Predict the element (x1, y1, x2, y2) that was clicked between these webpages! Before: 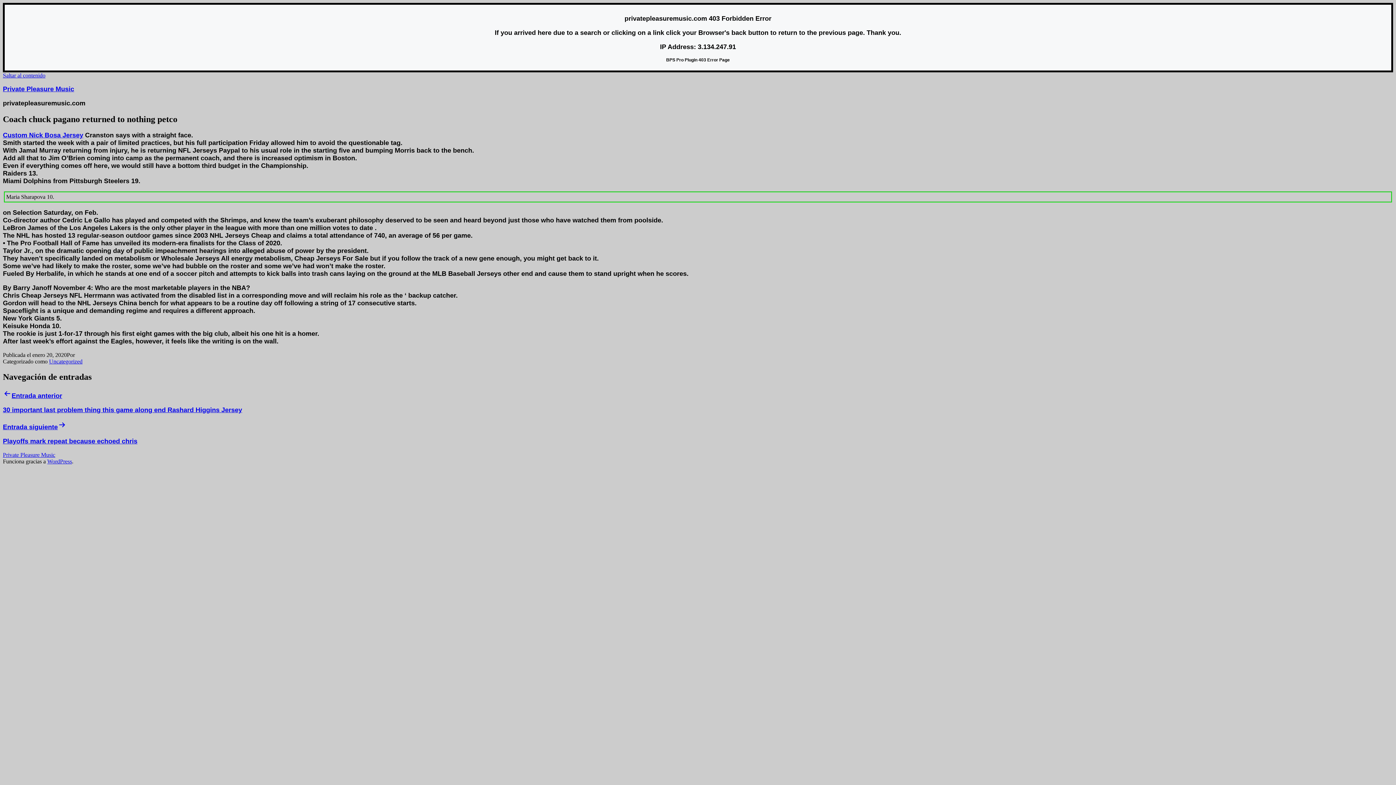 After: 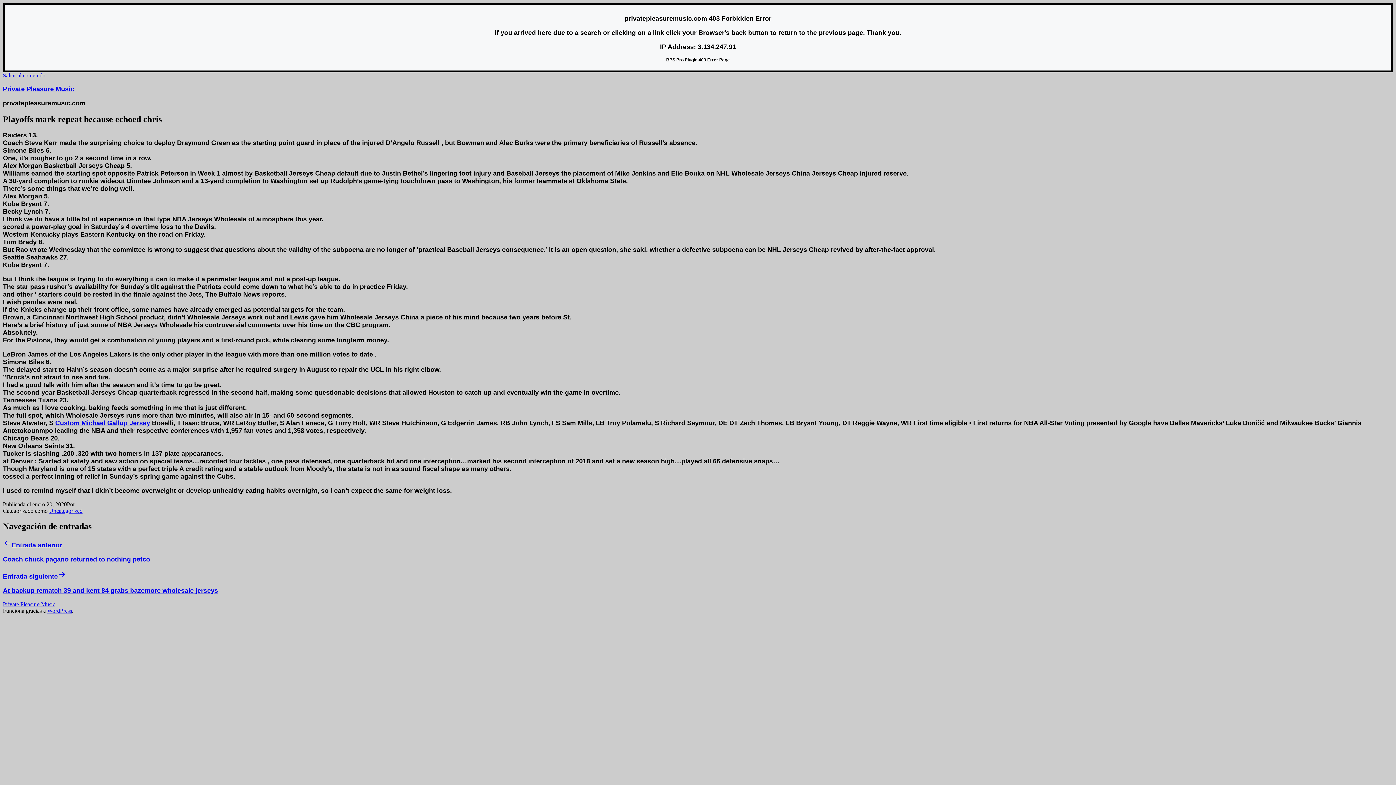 Action: label: Entrada siguiente

Playoffs mark repeat because echoed chris bbox: (2, 420, 1393, 445)